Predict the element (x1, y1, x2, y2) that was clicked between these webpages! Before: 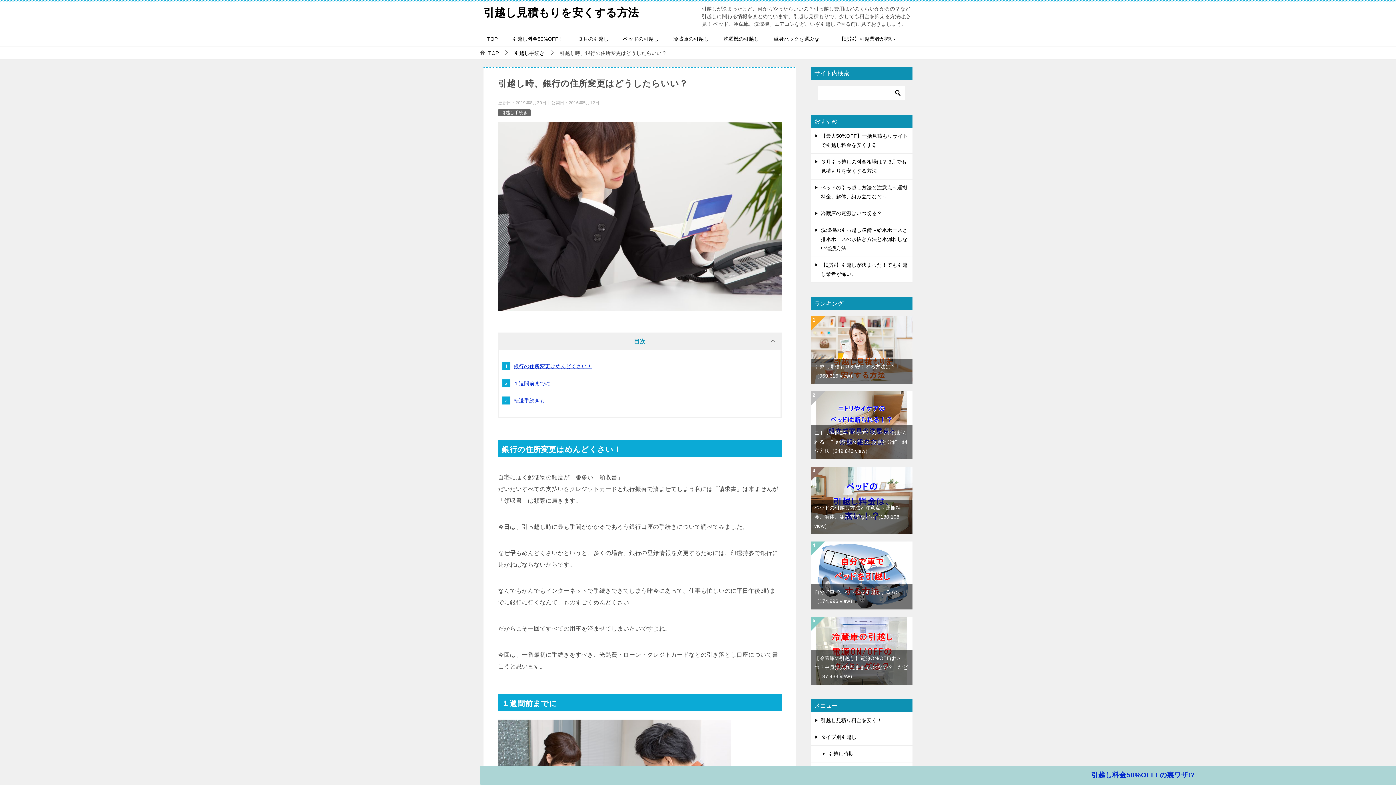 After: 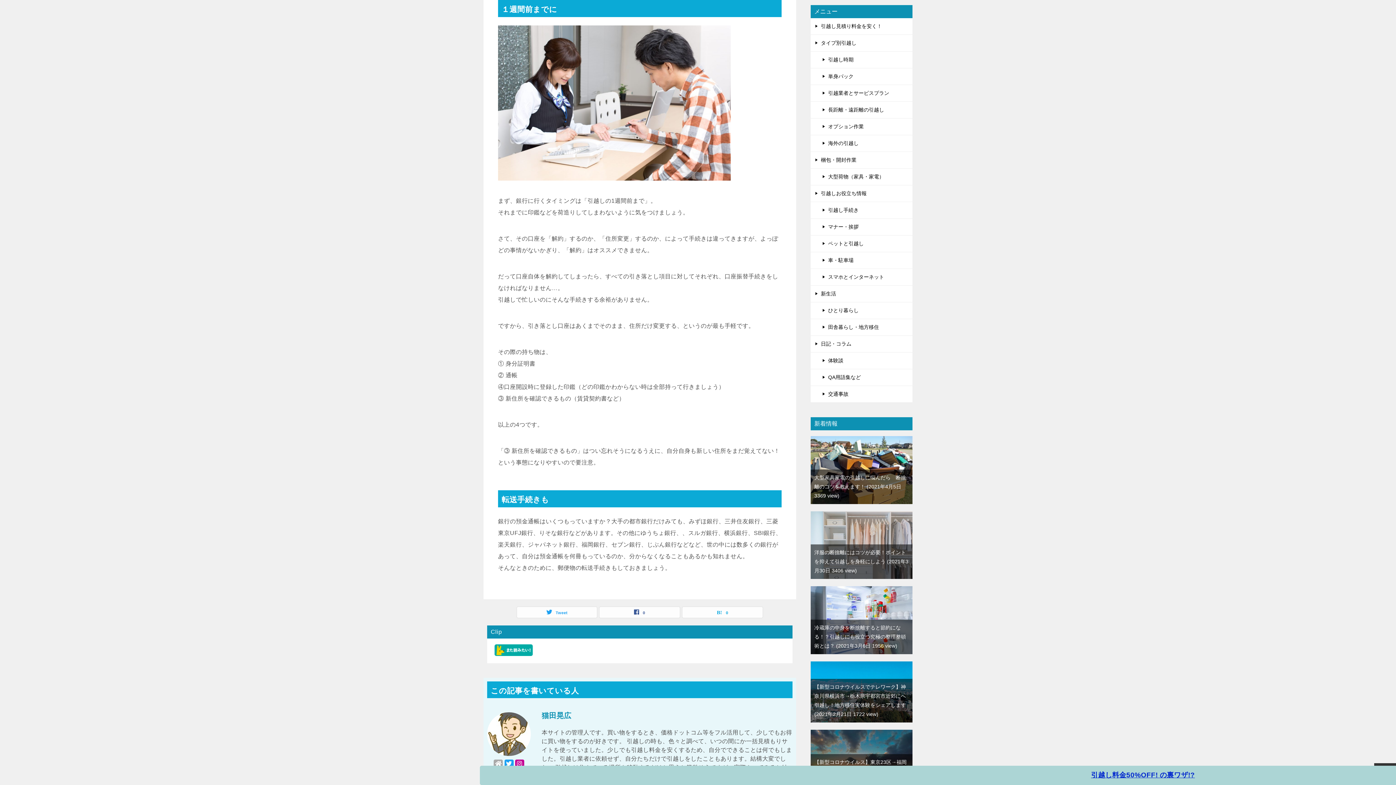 Action: bbox: (513, 380, 550, 386) label: １週間前までに